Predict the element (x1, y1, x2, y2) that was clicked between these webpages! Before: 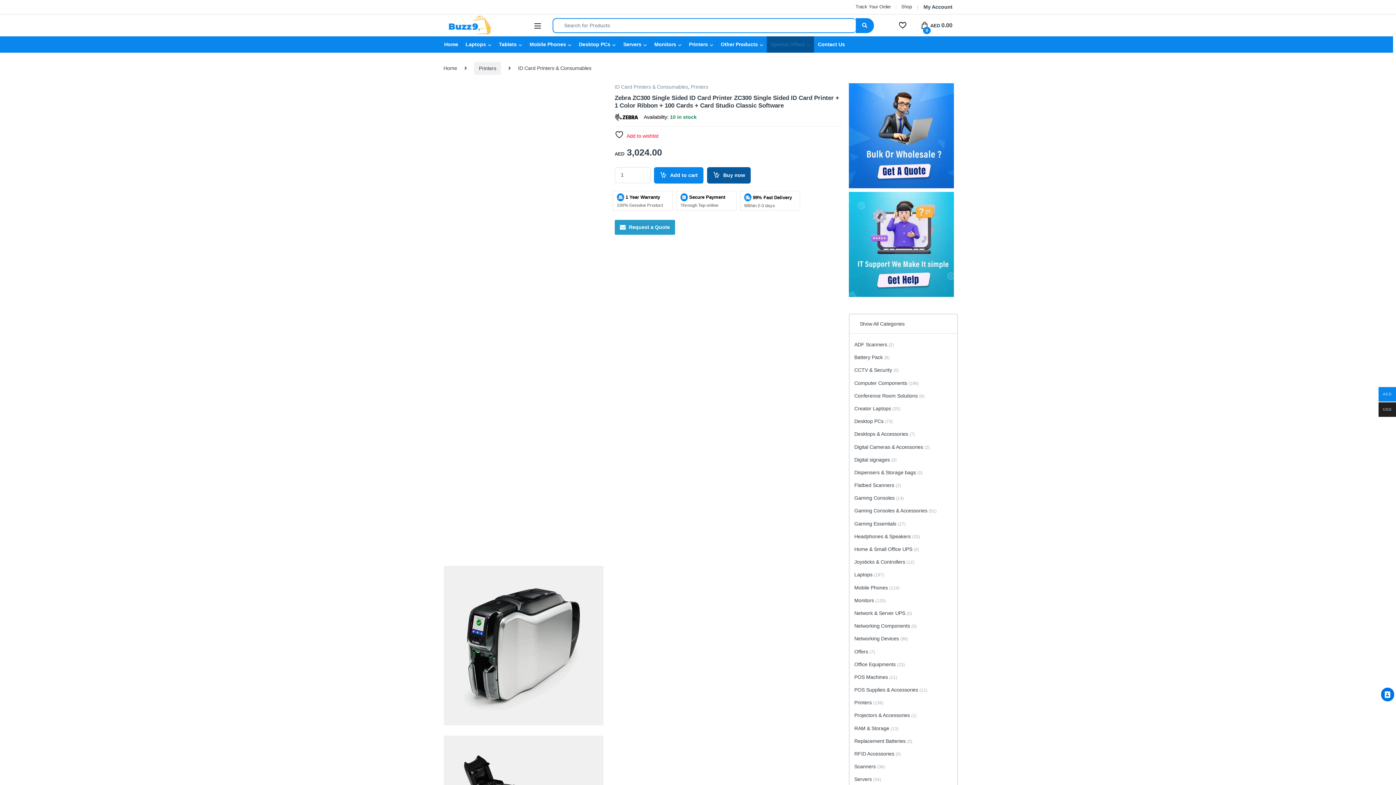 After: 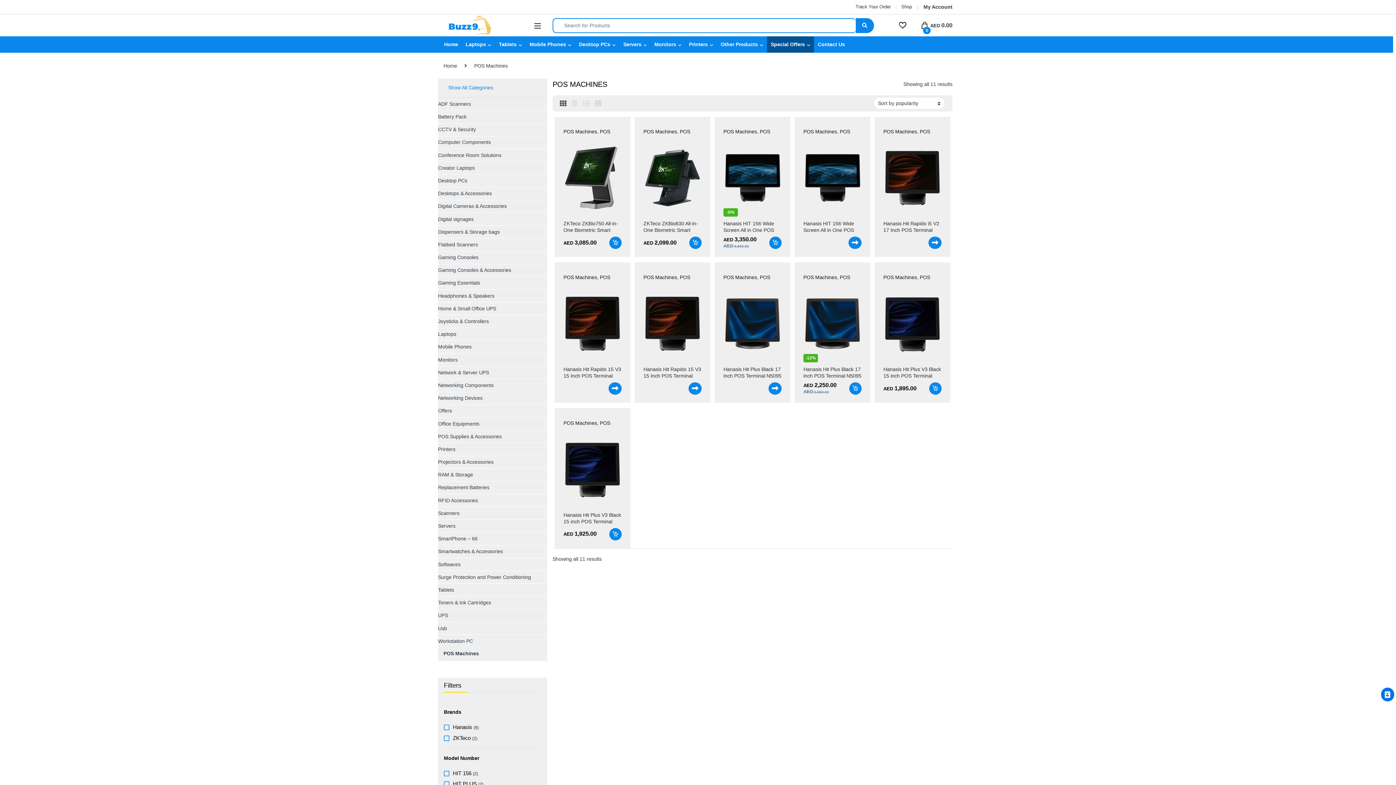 Action: label: POS Machines (11) bbox: (854, 671, 897, 683)